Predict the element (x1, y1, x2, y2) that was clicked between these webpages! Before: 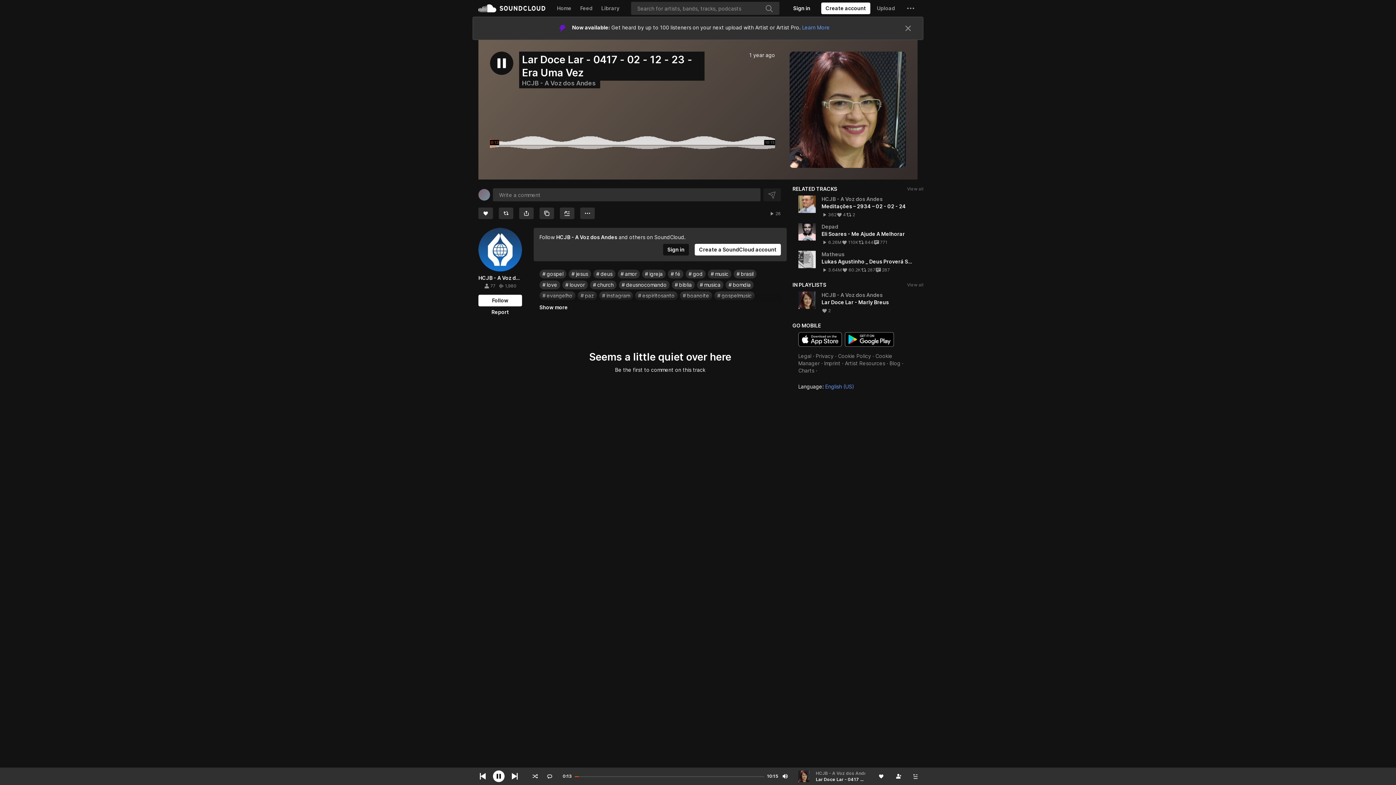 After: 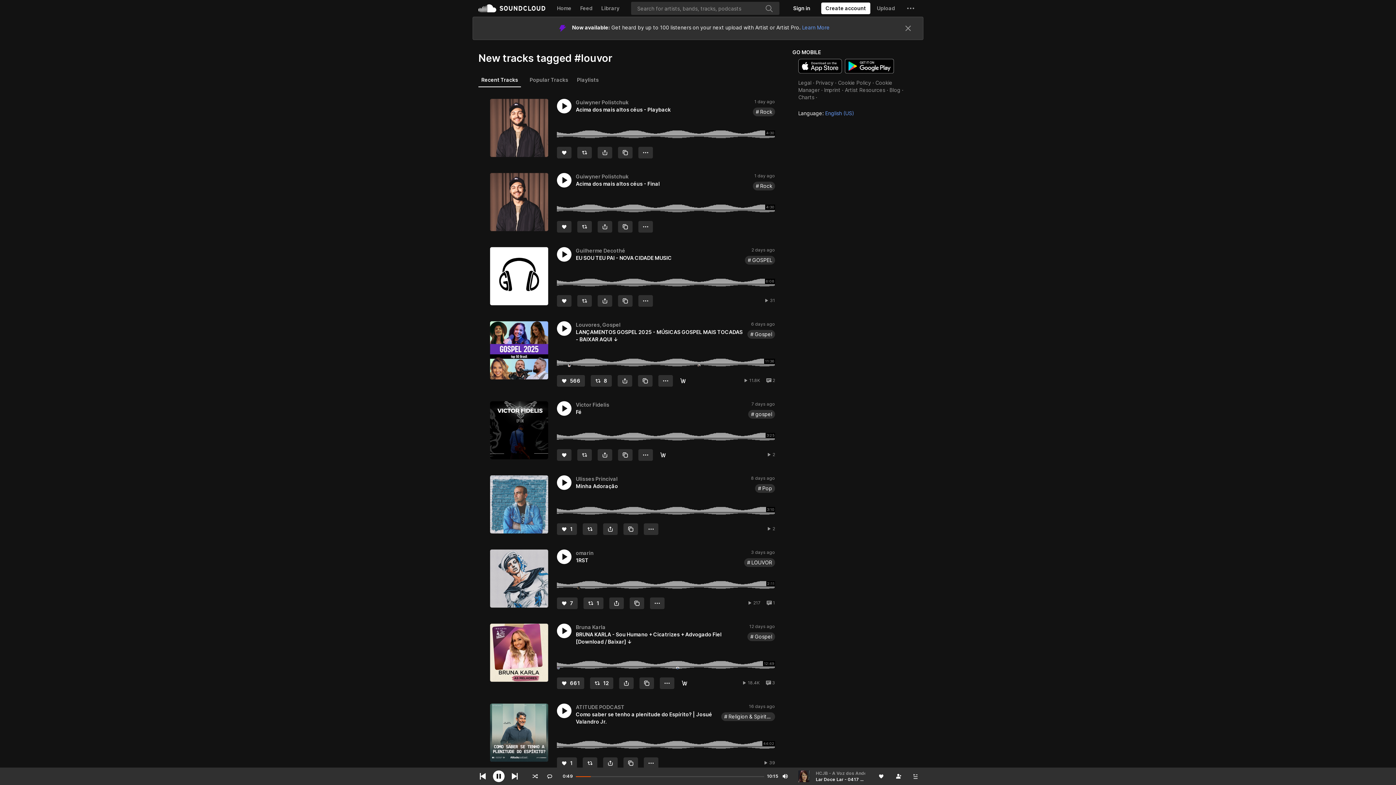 Action: bbox: (562, 220, 588, 229) label: louvor